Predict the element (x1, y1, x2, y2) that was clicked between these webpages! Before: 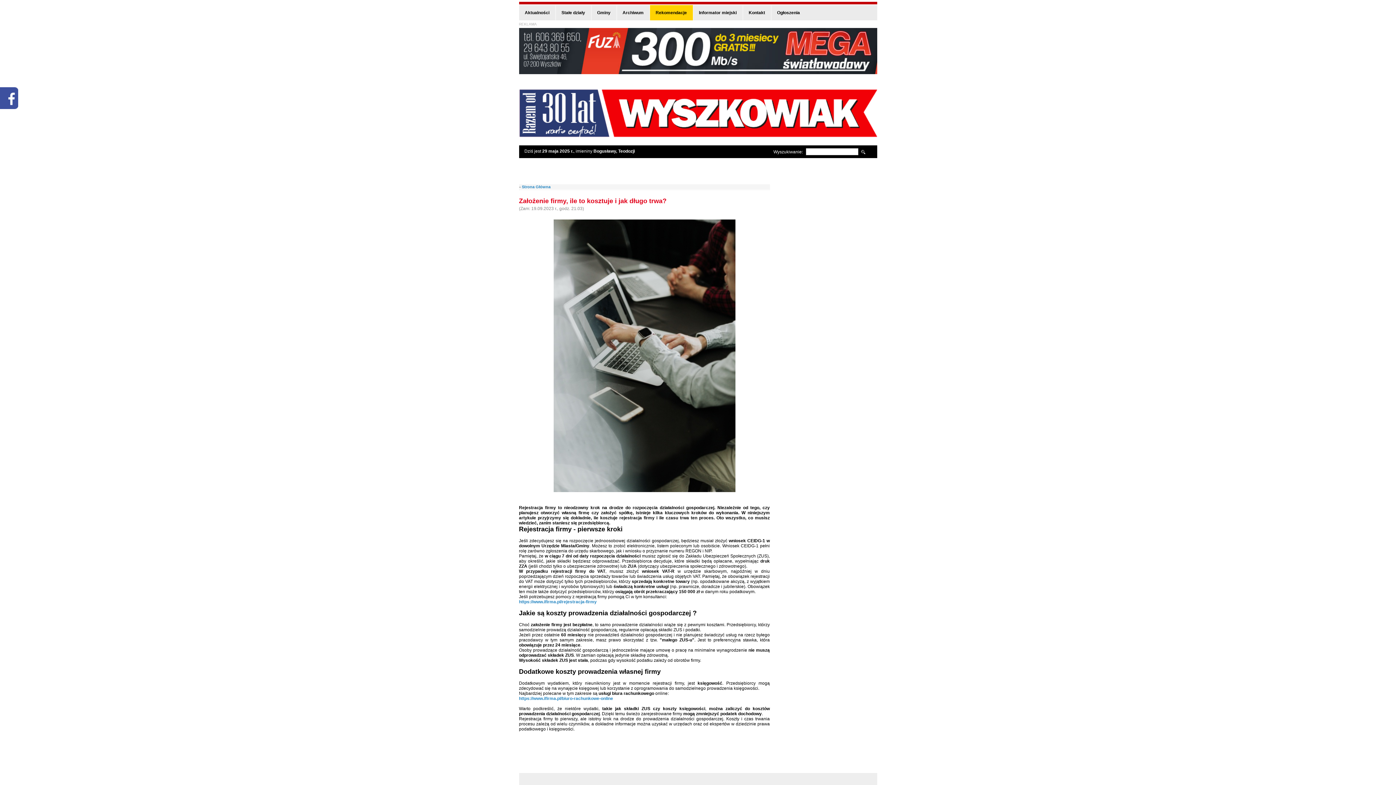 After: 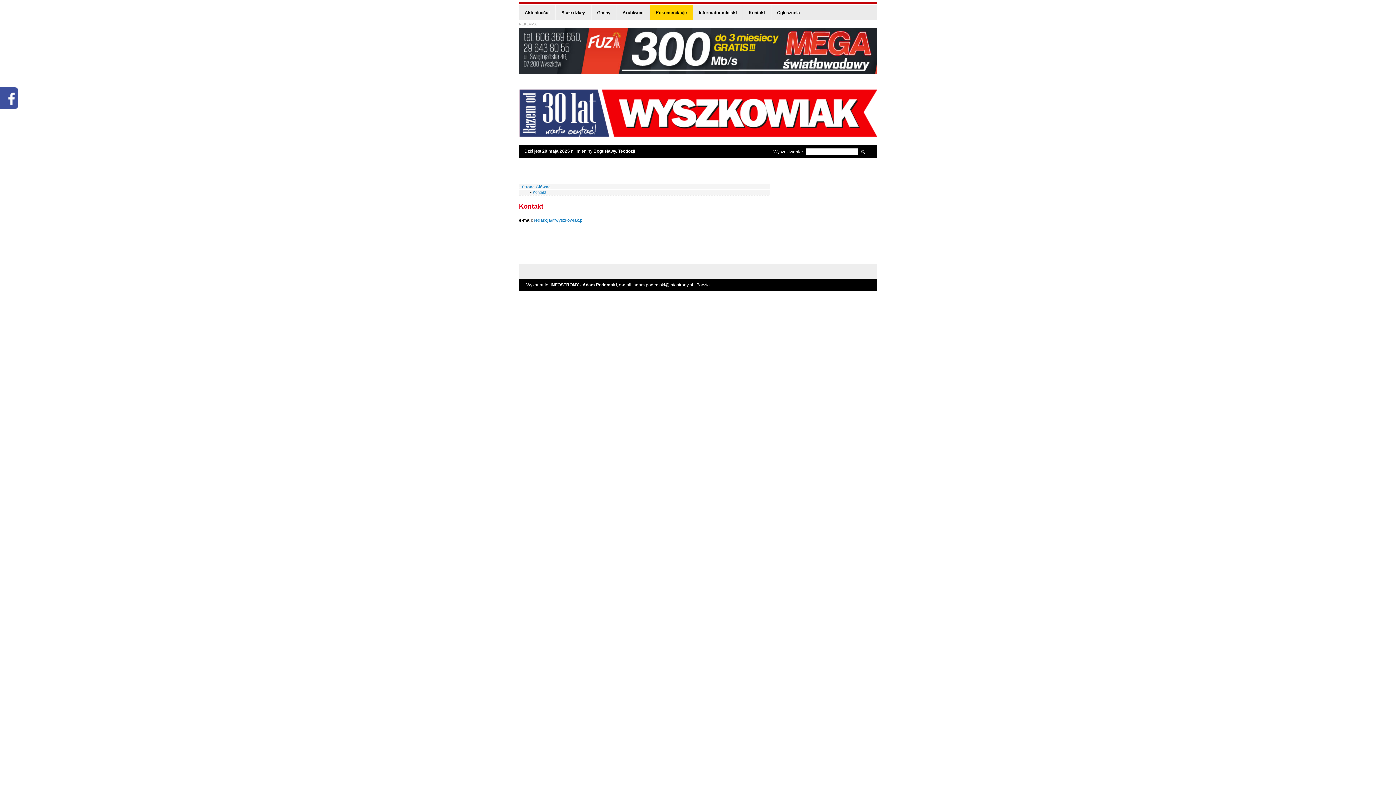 Action: bbox: (743, 5, 771, 20) label: Kontakt